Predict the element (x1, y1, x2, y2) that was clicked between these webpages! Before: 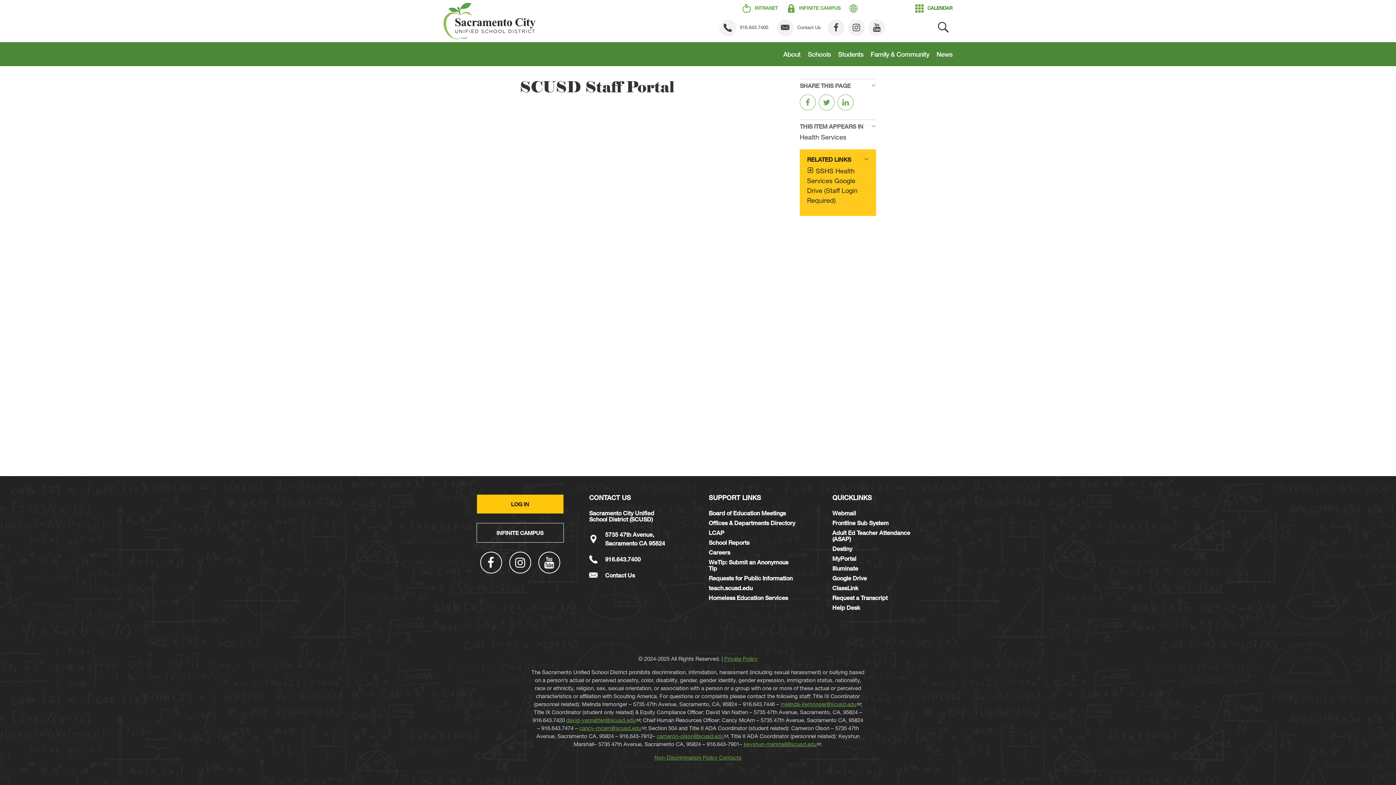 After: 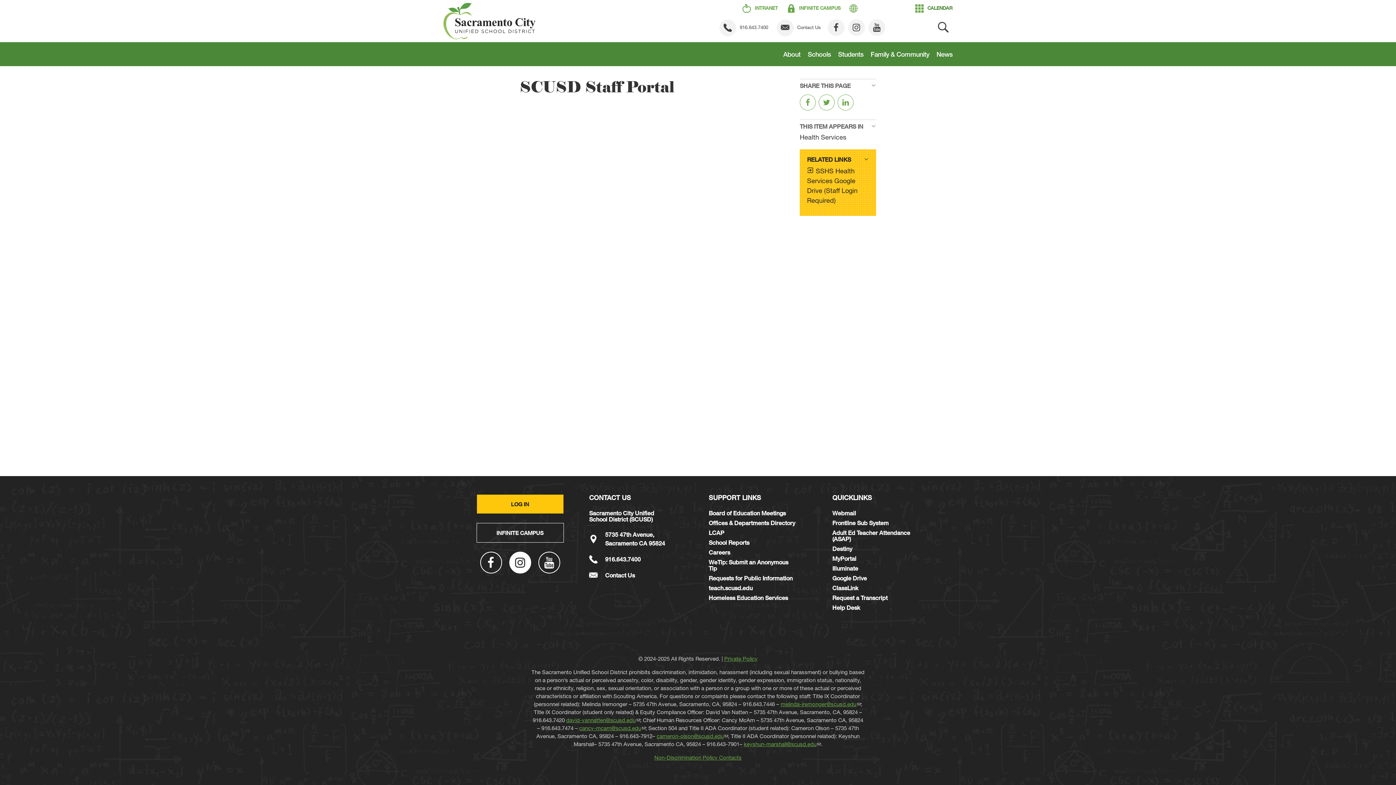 Action: bbox: (509, 552, 531, 573)